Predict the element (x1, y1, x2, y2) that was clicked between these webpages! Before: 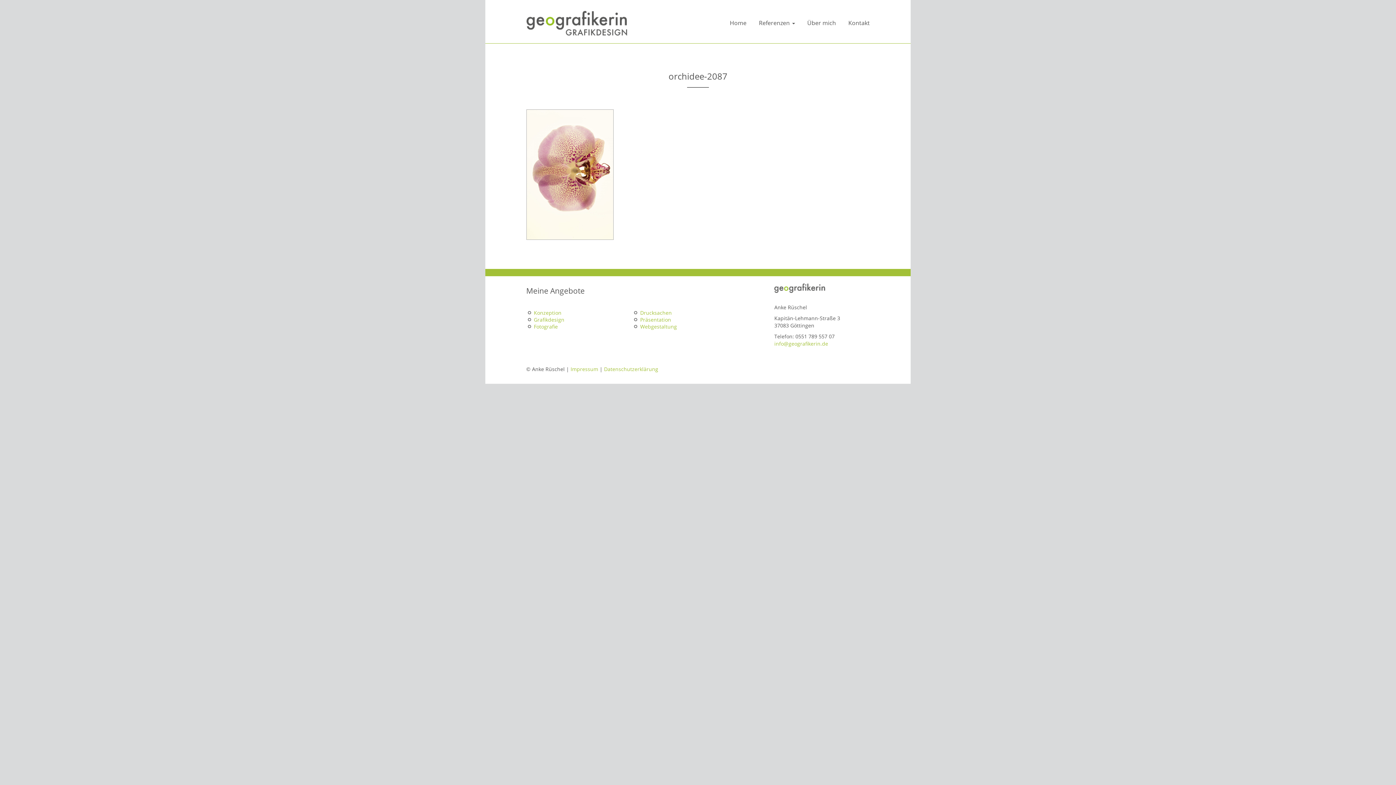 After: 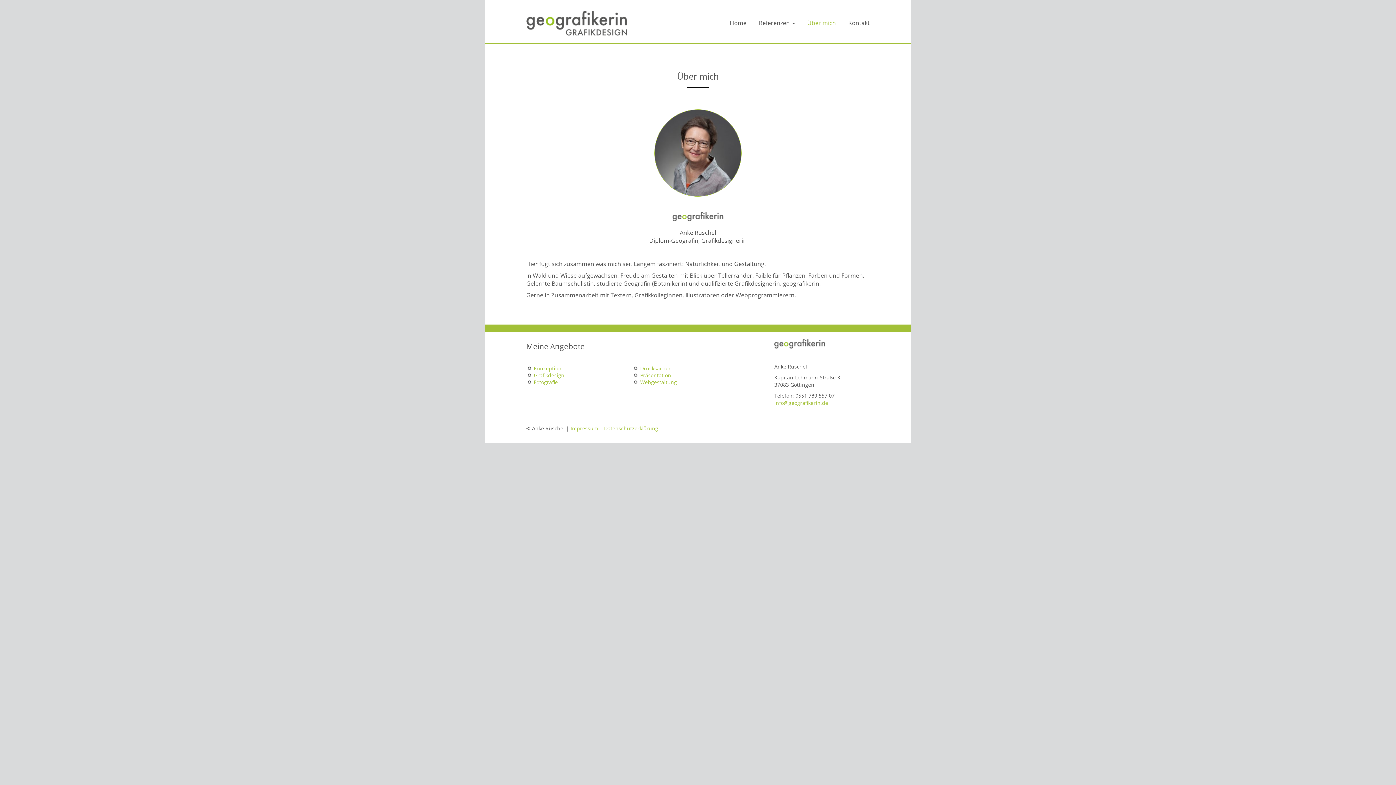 Action: label: Über mich bbox: (803, 12, 844, 41)